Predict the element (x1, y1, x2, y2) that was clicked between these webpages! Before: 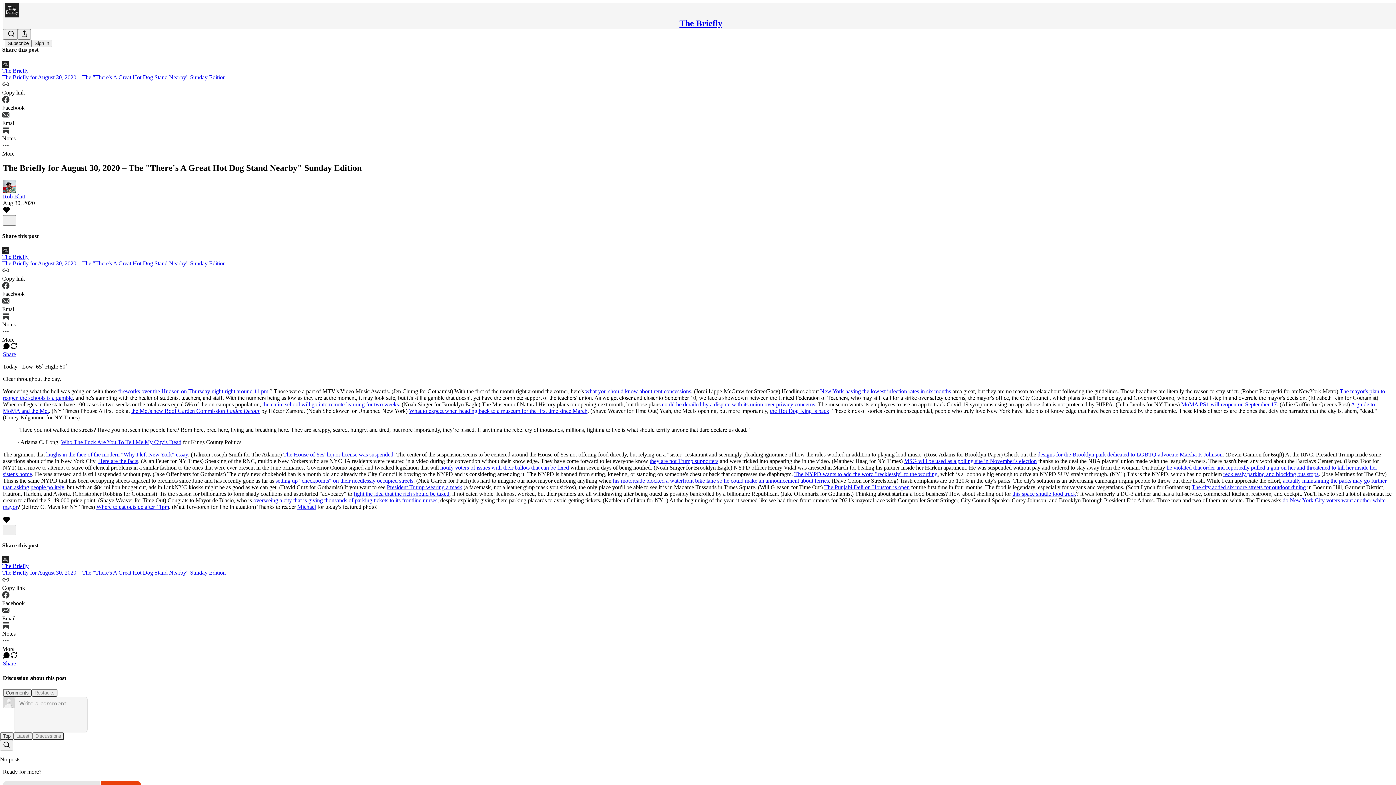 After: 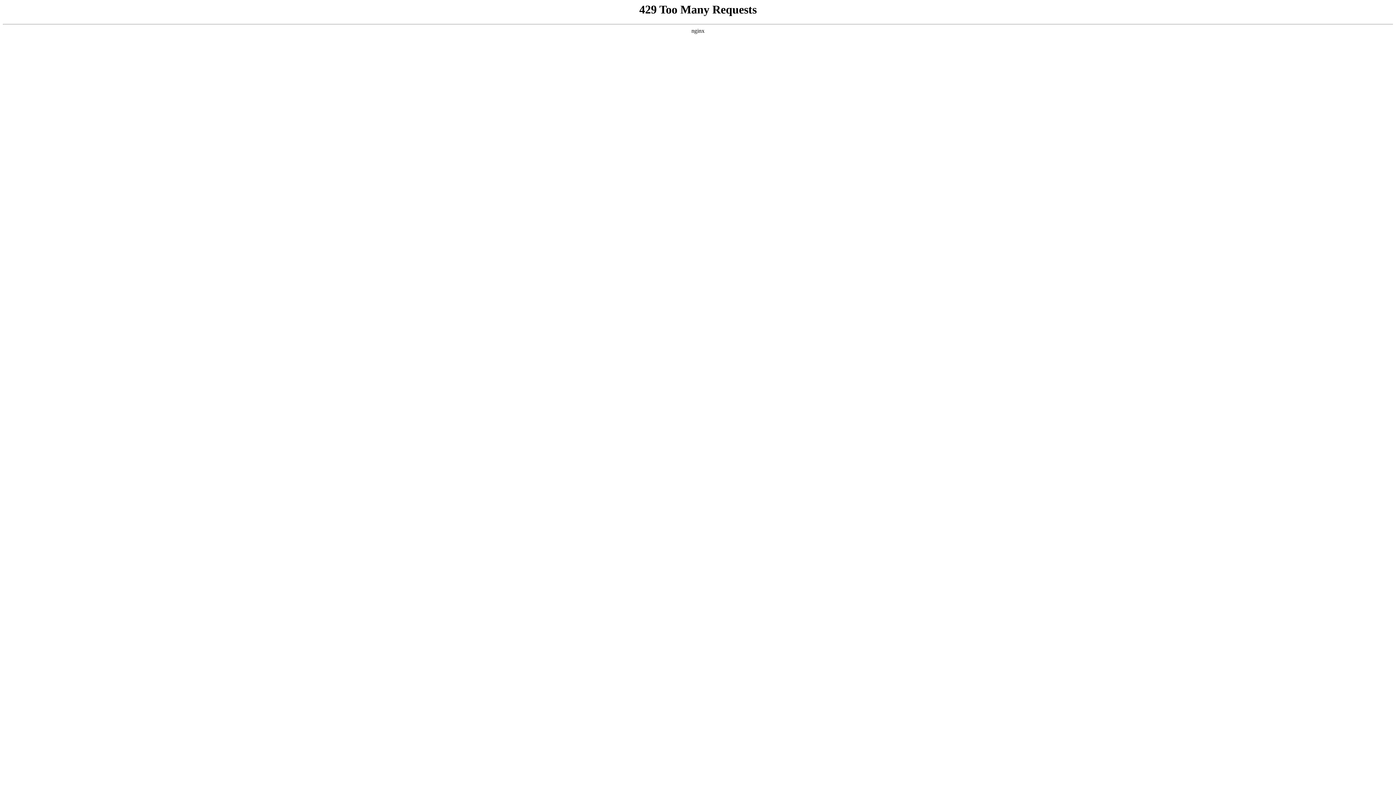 Action: label: notify voters of issues with their ballots that can be fixed bbox: (440, 464, 569, 470)